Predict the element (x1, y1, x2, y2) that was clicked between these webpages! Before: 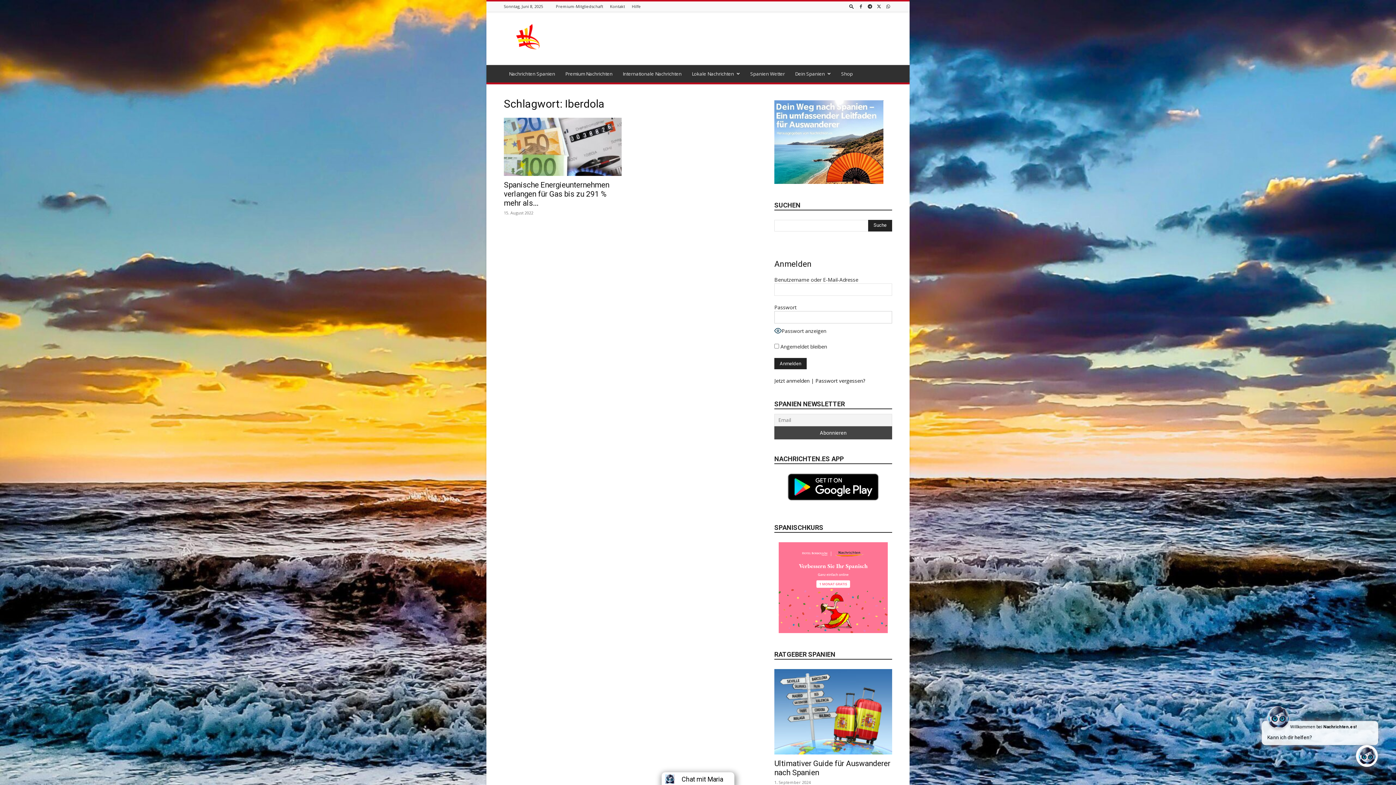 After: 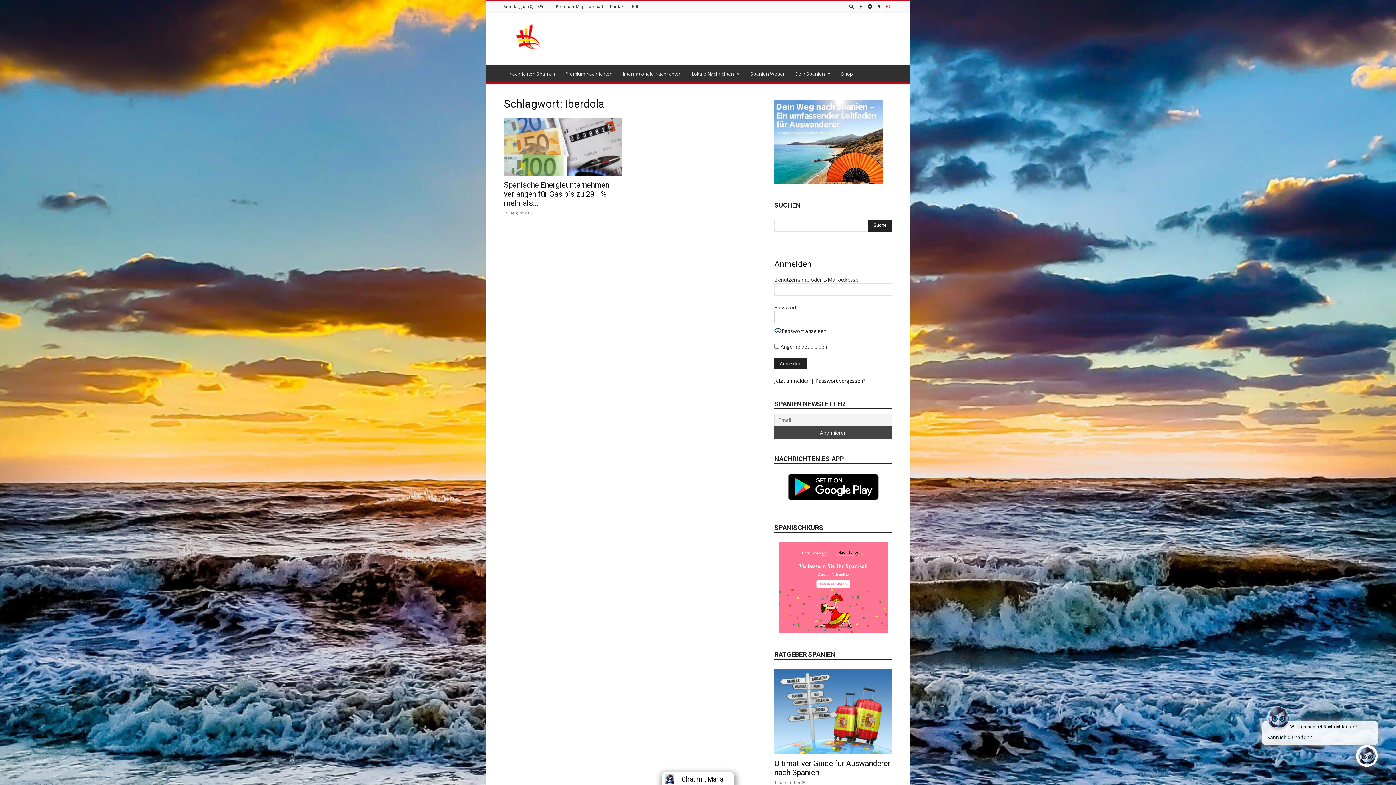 Action: bbox: (884, 1, 892, 11)